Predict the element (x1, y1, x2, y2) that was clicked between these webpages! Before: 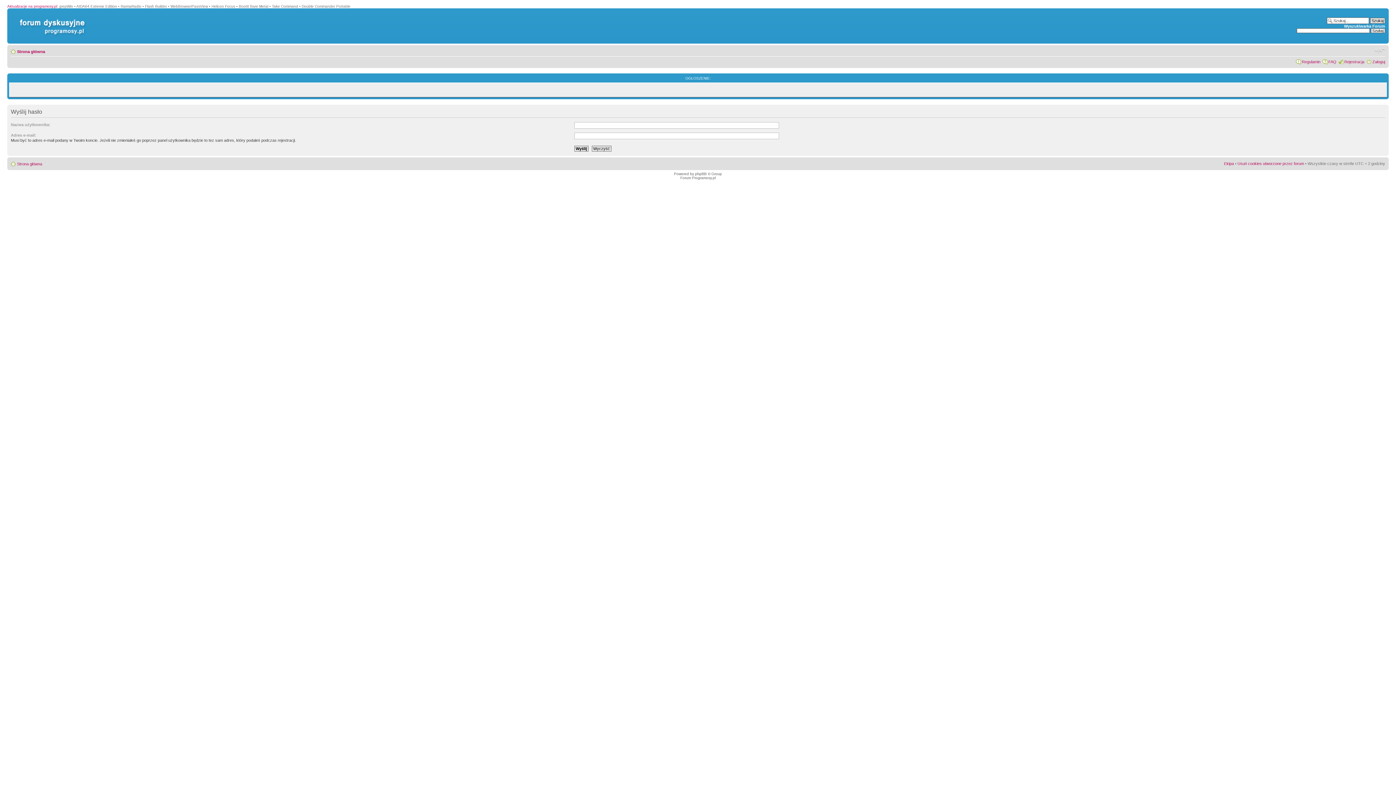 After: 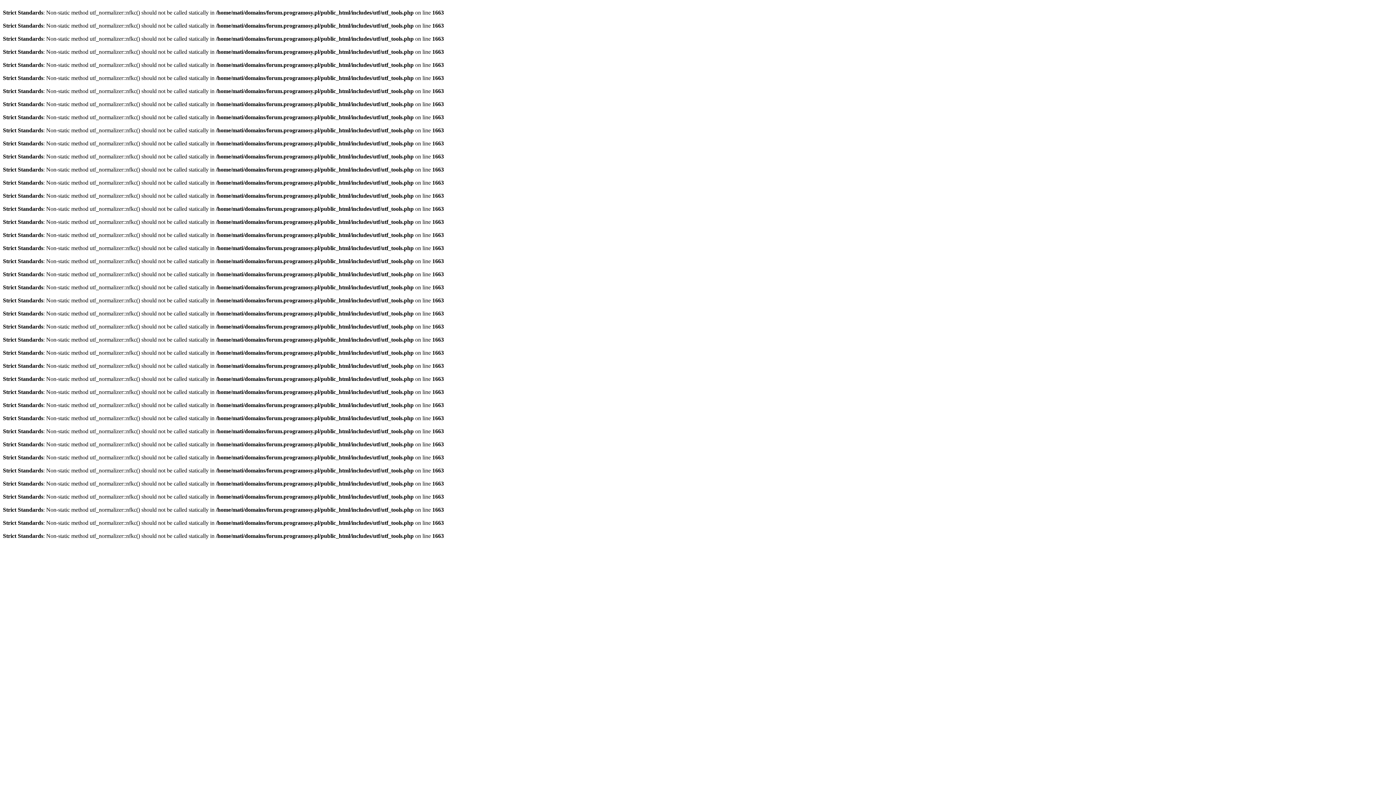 Action: label: Strona główna bbox: (17, 49, 45, 53)